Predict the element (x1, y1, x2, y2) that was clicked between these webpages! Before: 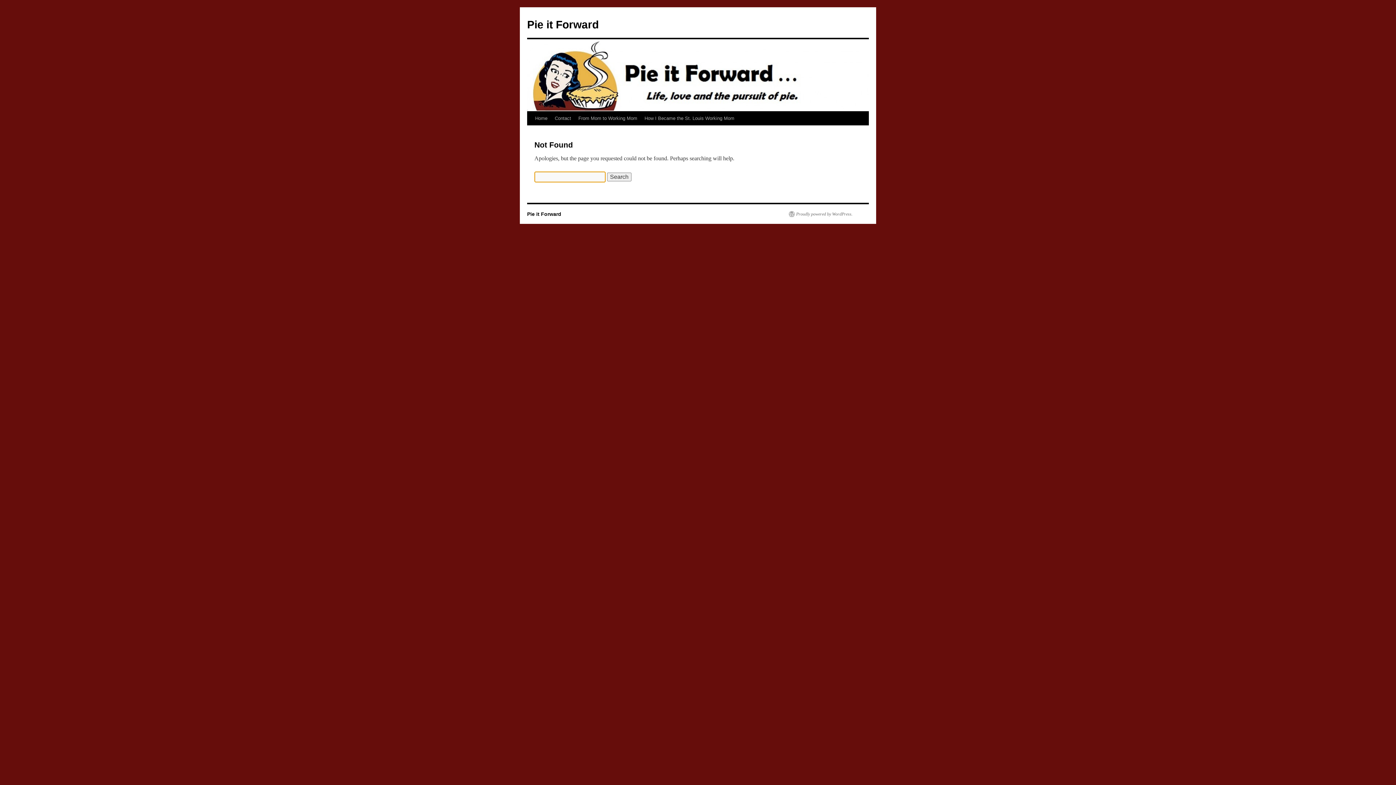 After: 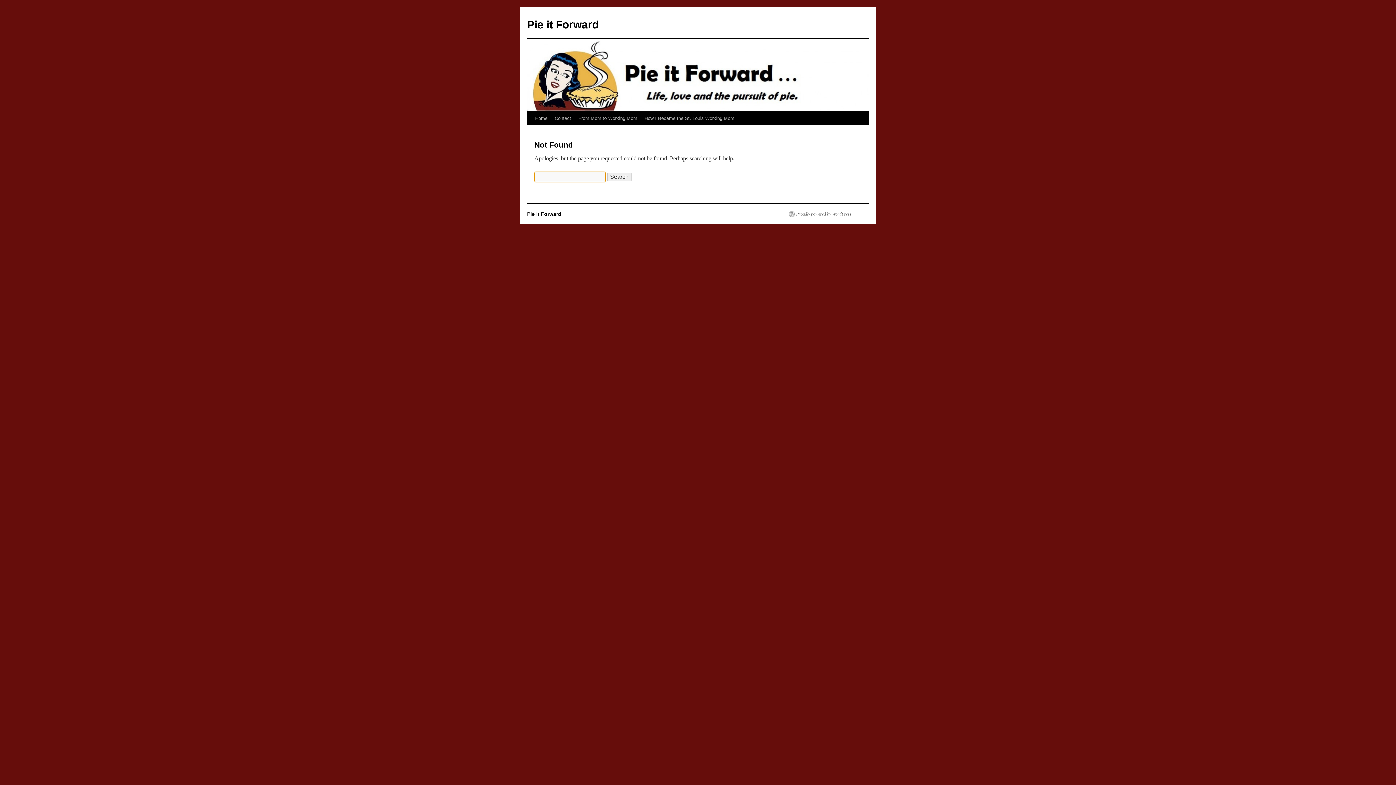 Action: label: Pie it Forward bbox: (527, 211, 561, 217)